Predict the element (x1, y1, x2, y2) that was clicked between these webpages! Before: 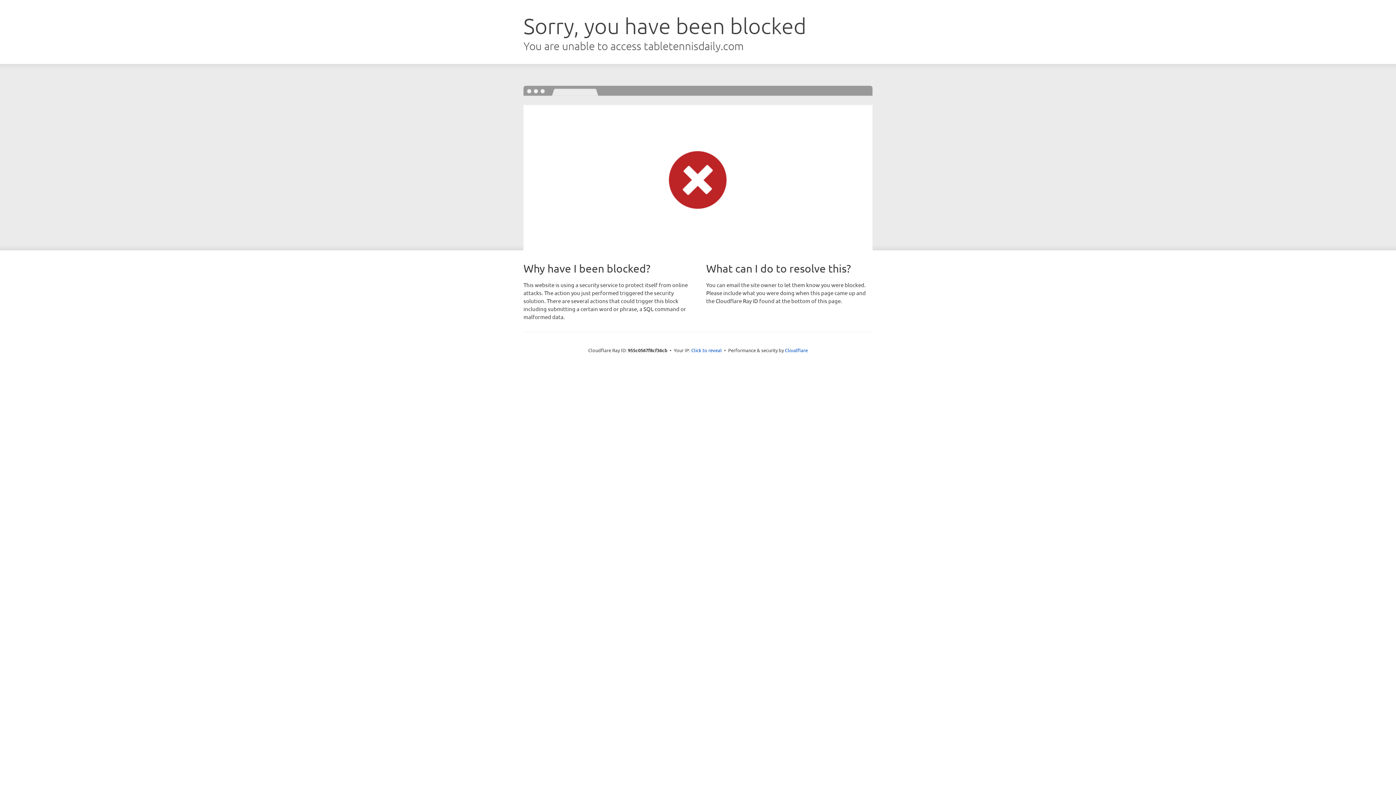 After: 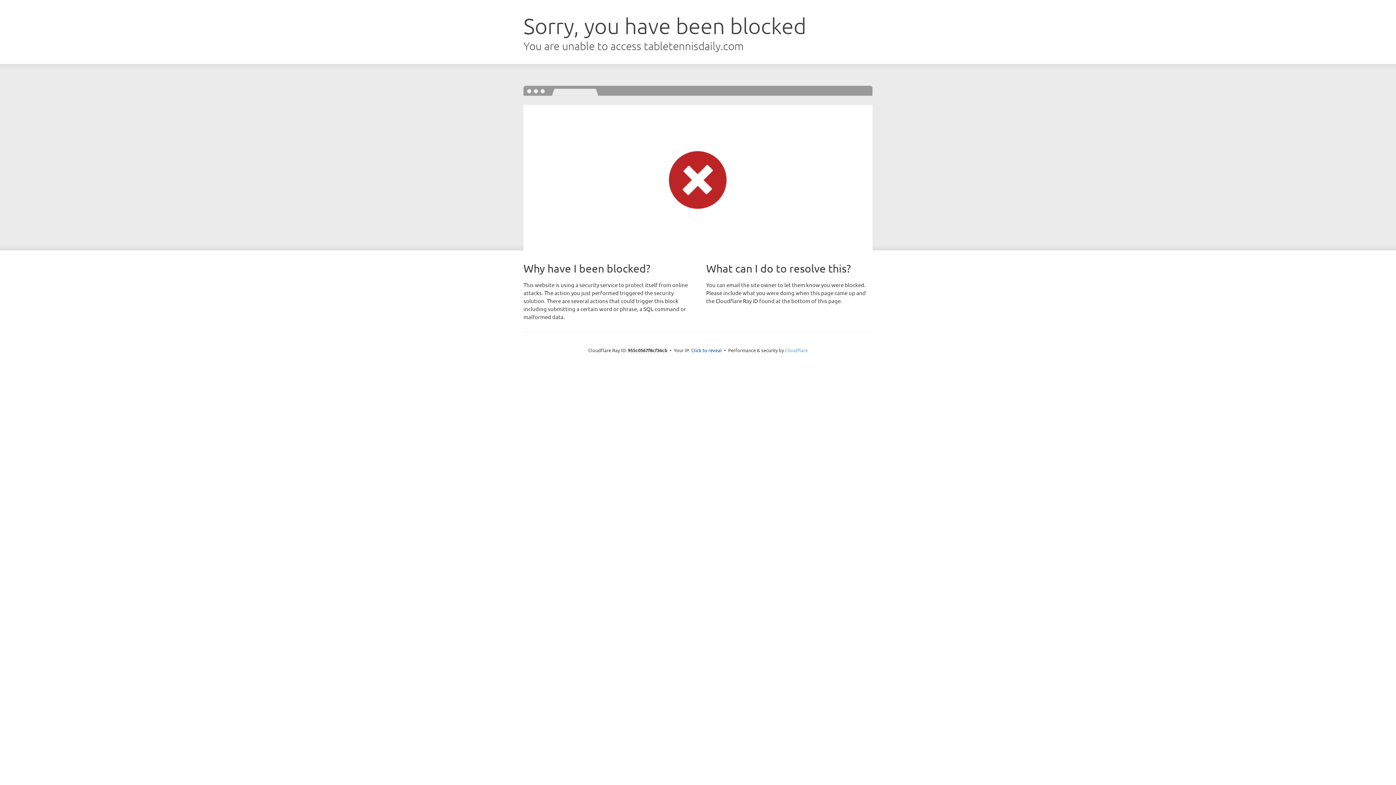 Action: label: Cloudflare bbox: (785, 347, 808, 353)